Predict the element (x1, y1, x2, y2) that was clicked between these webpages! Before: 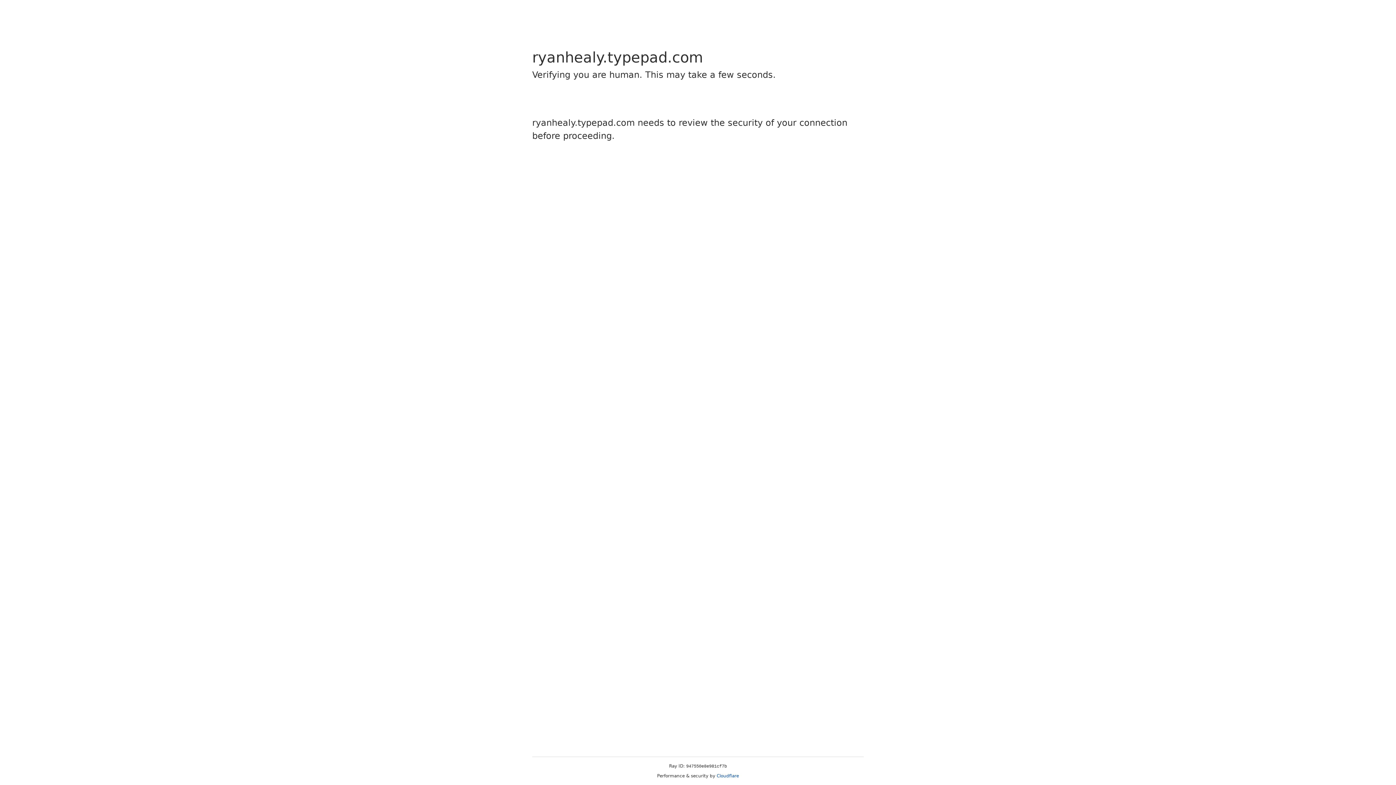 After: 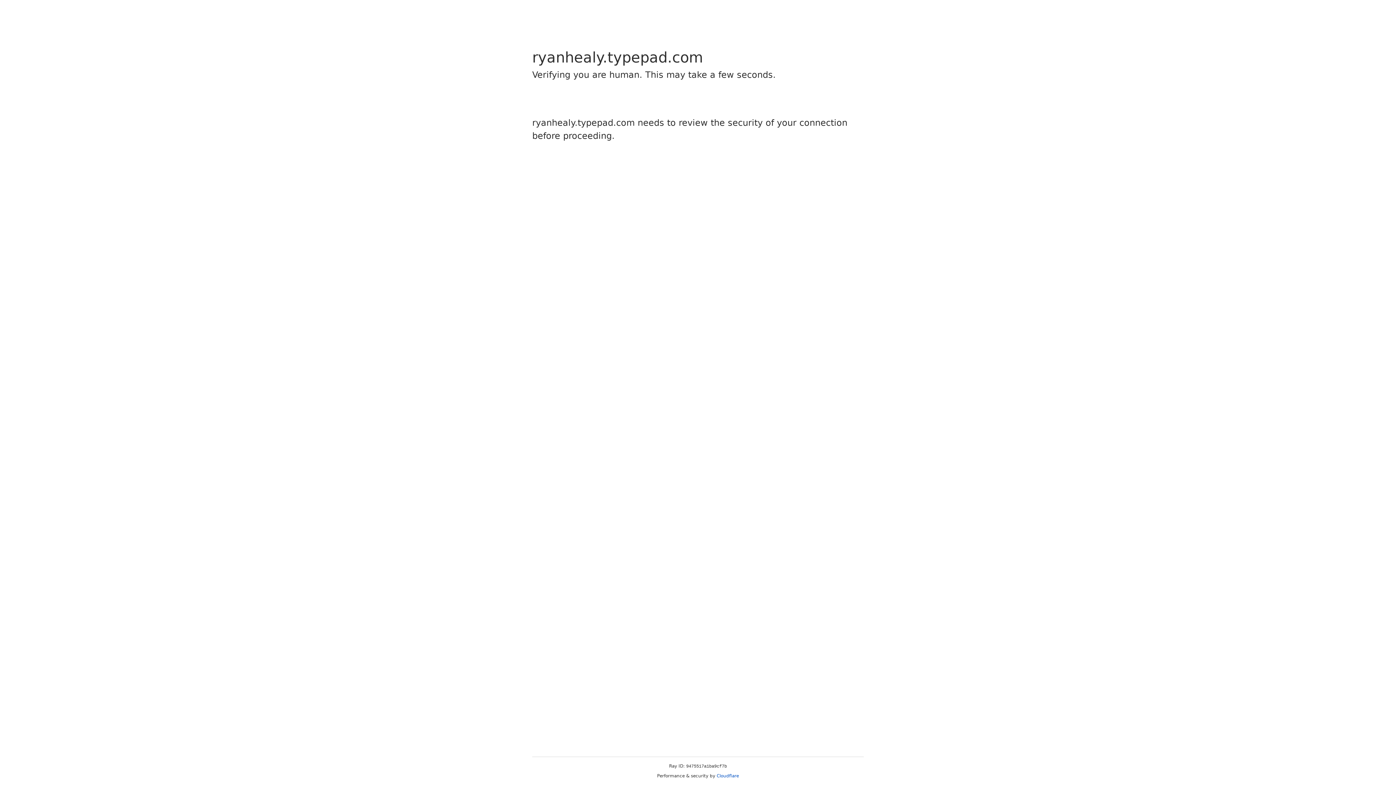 Action: label: Cloudflare bbox: (716, 773, 739, 778)